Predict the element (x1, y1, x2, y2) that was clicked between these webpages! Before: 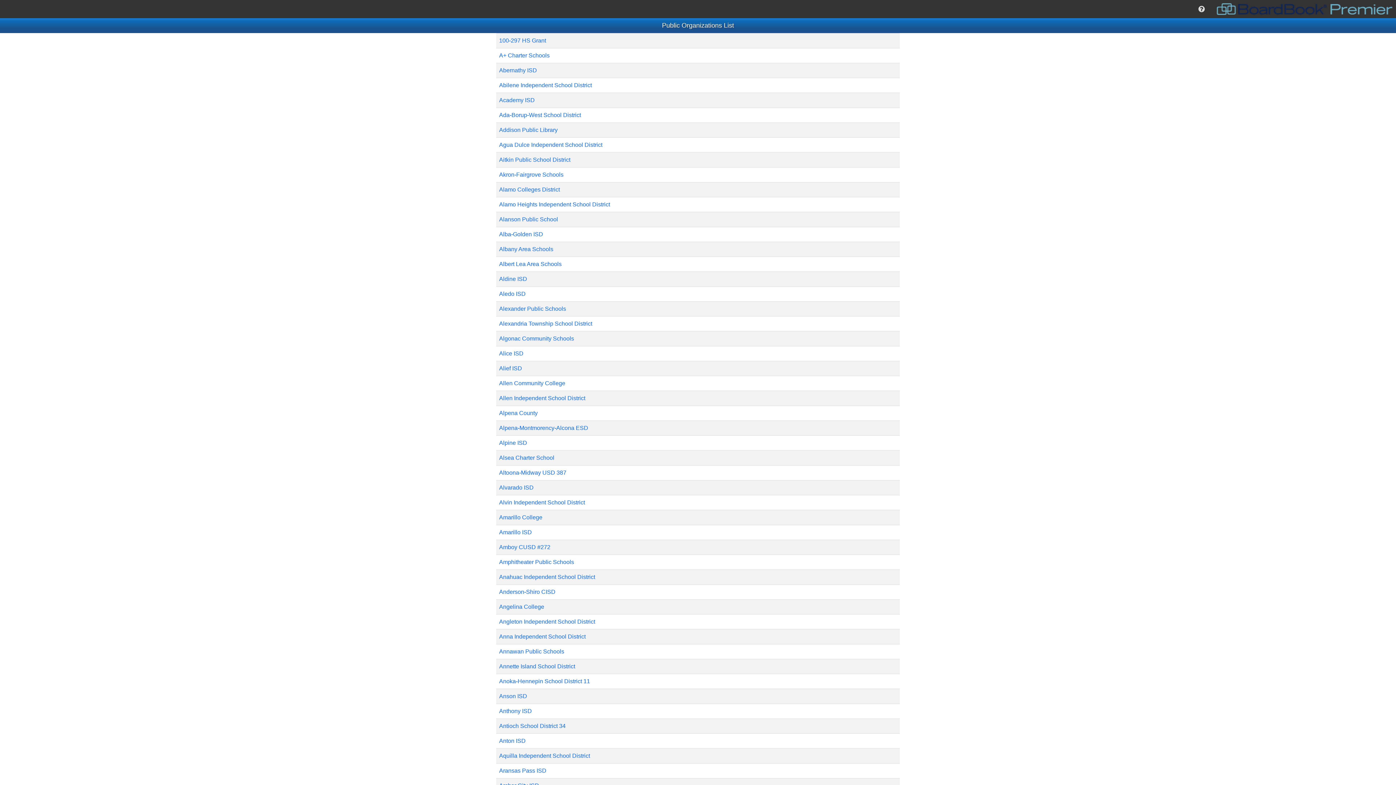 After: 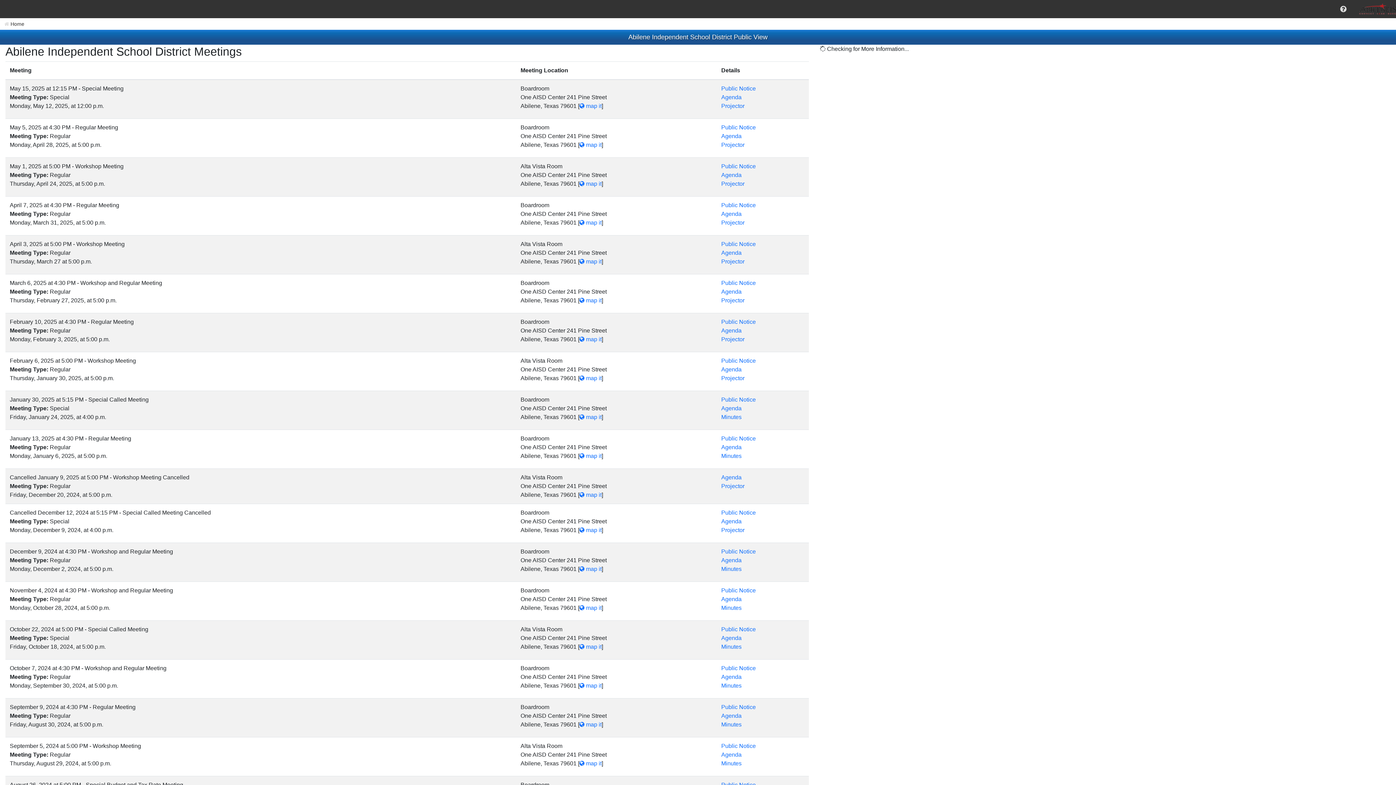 Action: bbox: (499, 82, 592, 88) label: Abilene Independent School District